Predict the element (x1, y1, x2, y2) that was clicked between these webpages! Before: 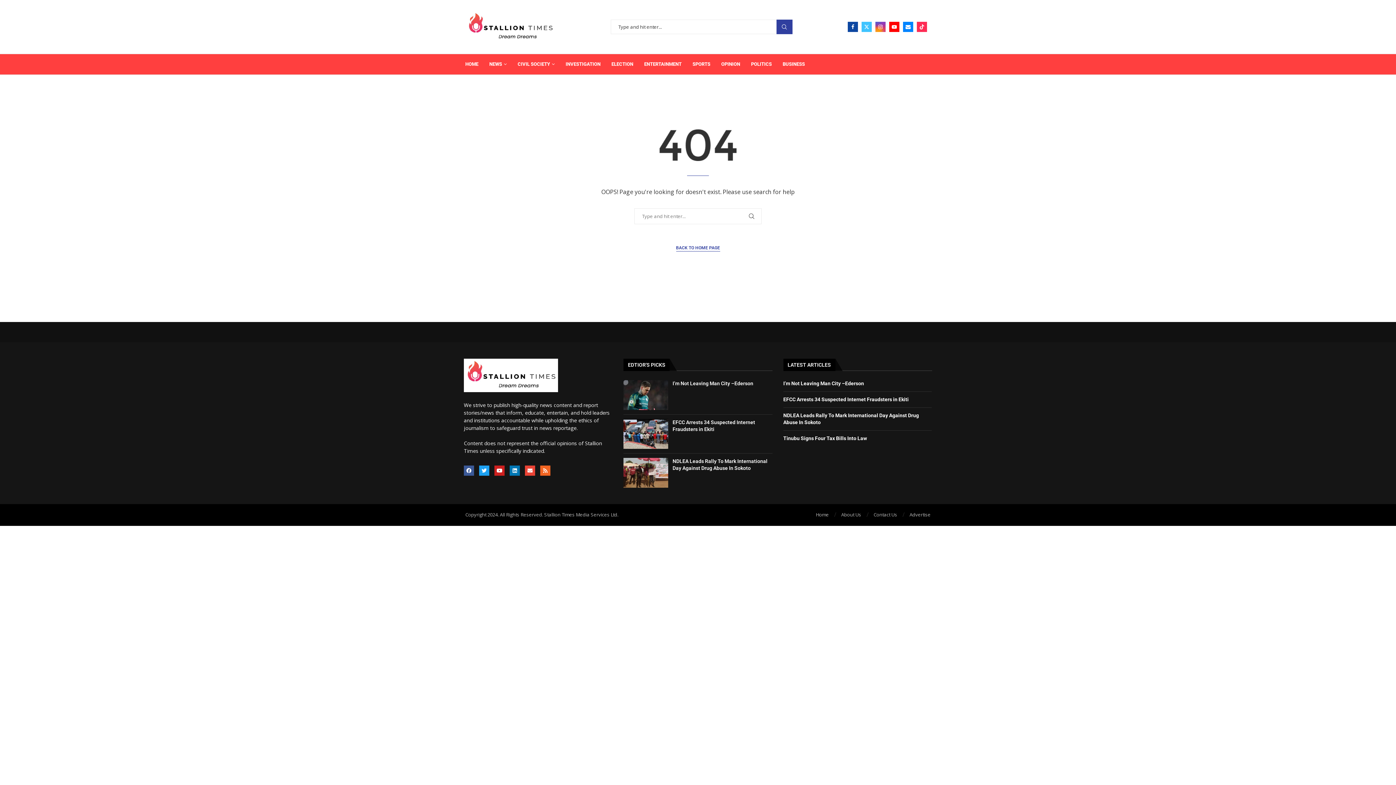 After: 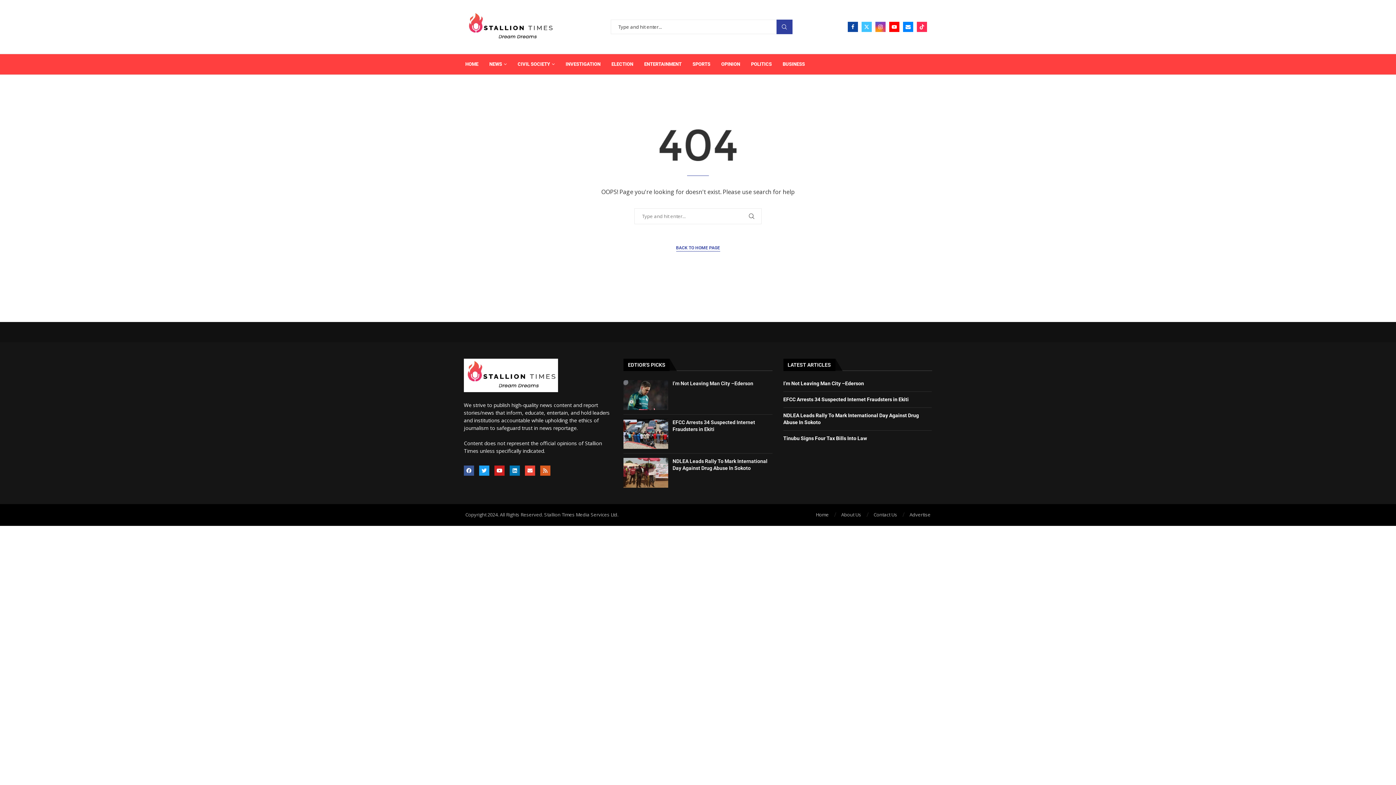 Action: label: Rss bbox: (540, 465, 550, 476)